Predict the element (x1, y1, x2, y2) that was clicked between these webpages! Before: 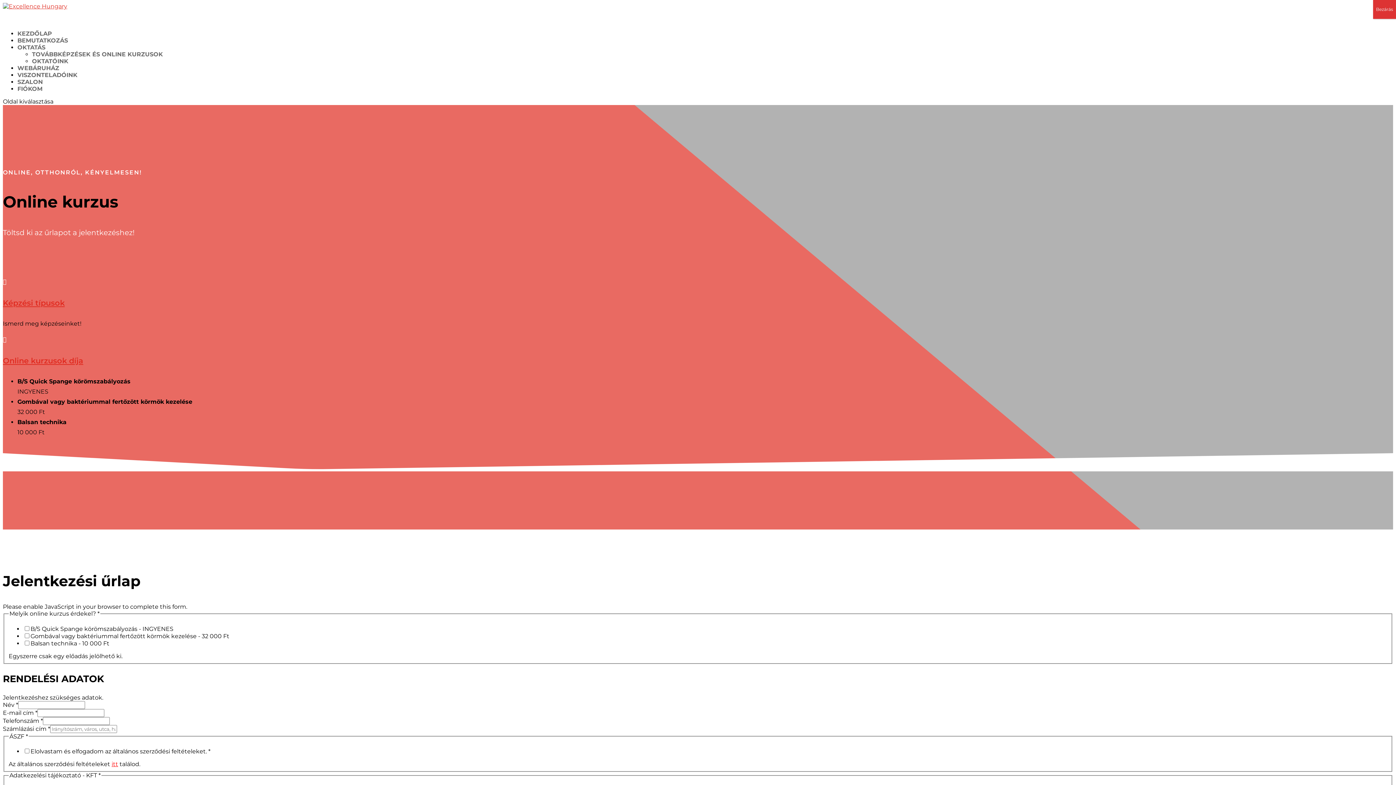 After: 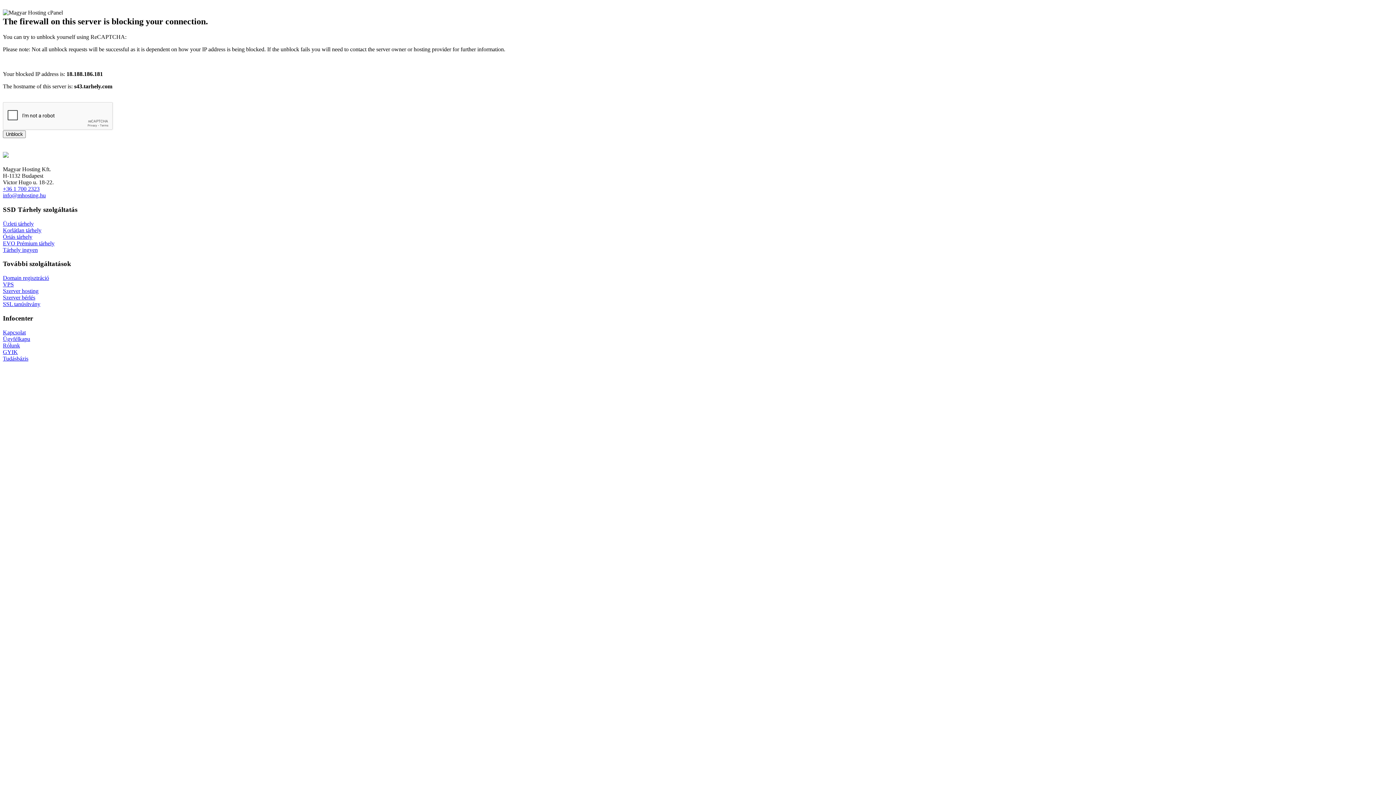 Action: bbox: (2, 298, 64, 307) label: Képzési típusok